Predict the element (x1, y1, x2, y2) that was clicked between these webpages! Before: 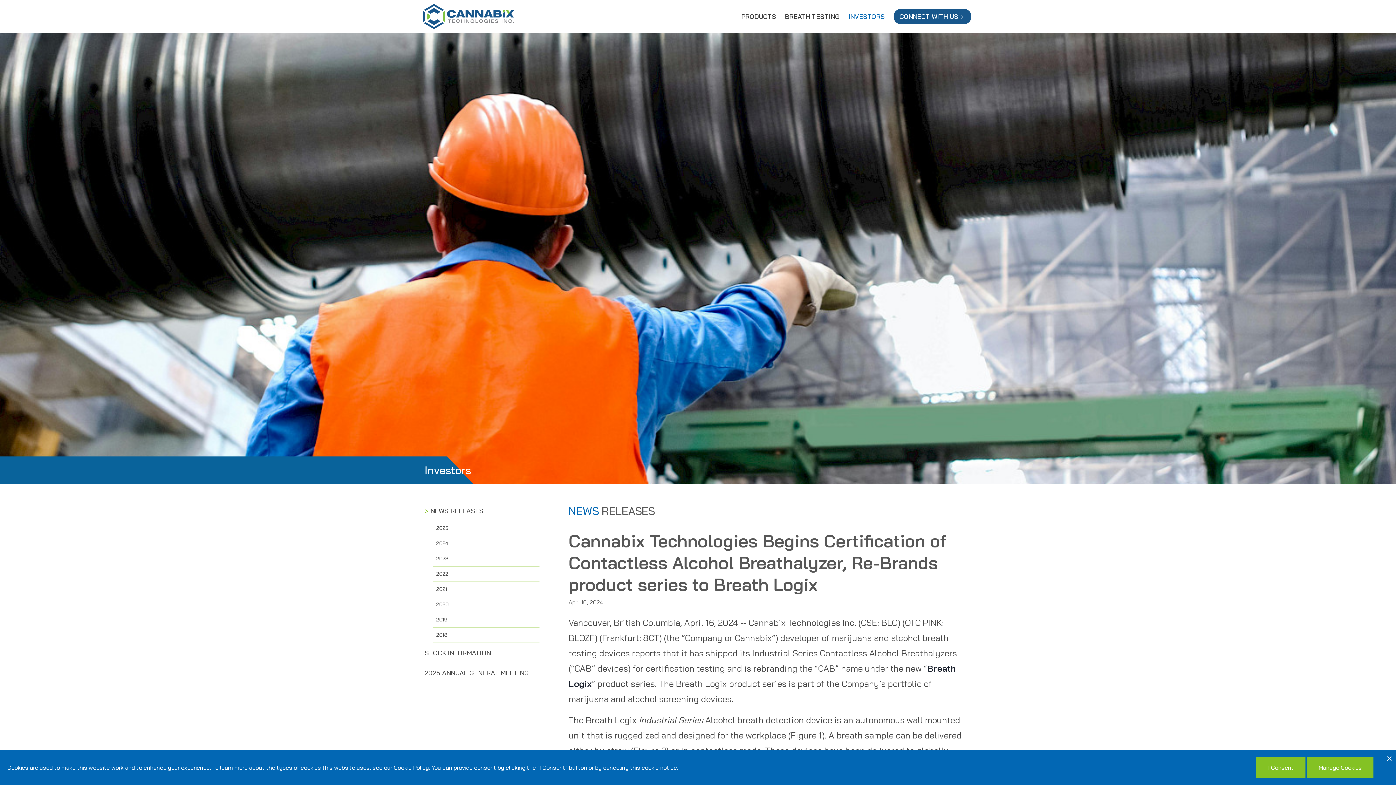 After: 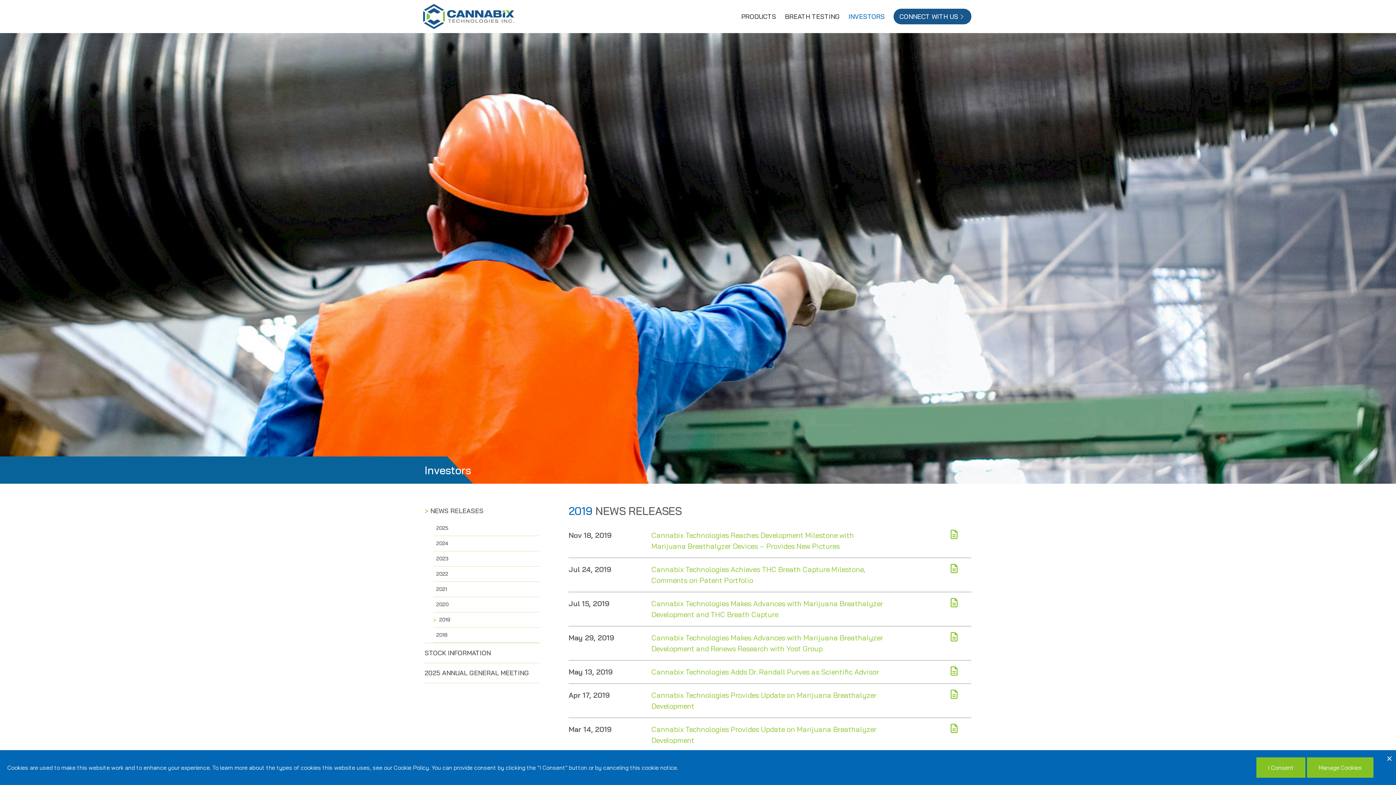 Action: bbox: (433, 612, 450, 627) label: 2019